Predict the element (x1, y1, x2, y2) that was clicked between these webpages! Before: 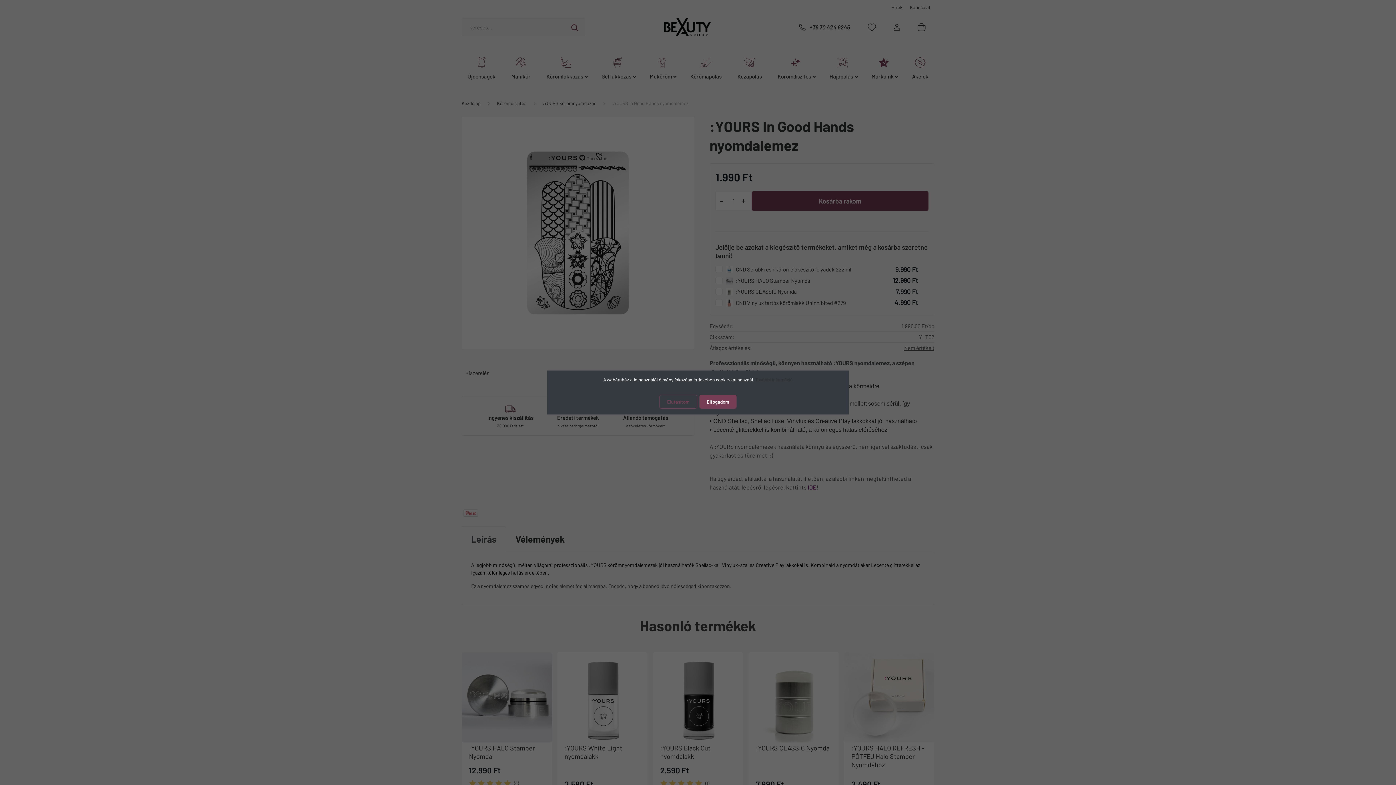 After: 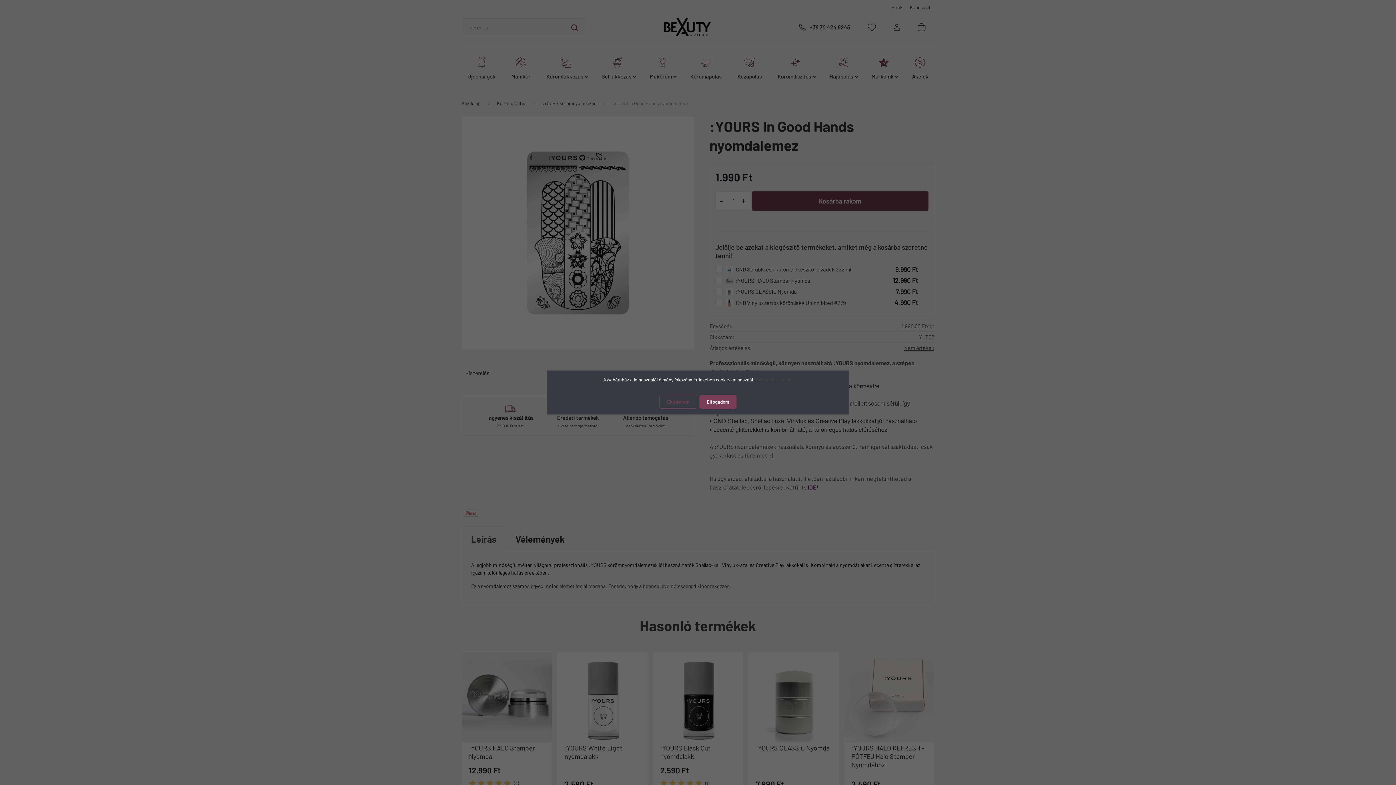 Action: label: További információ bbox: (755, 377, 792, 382)